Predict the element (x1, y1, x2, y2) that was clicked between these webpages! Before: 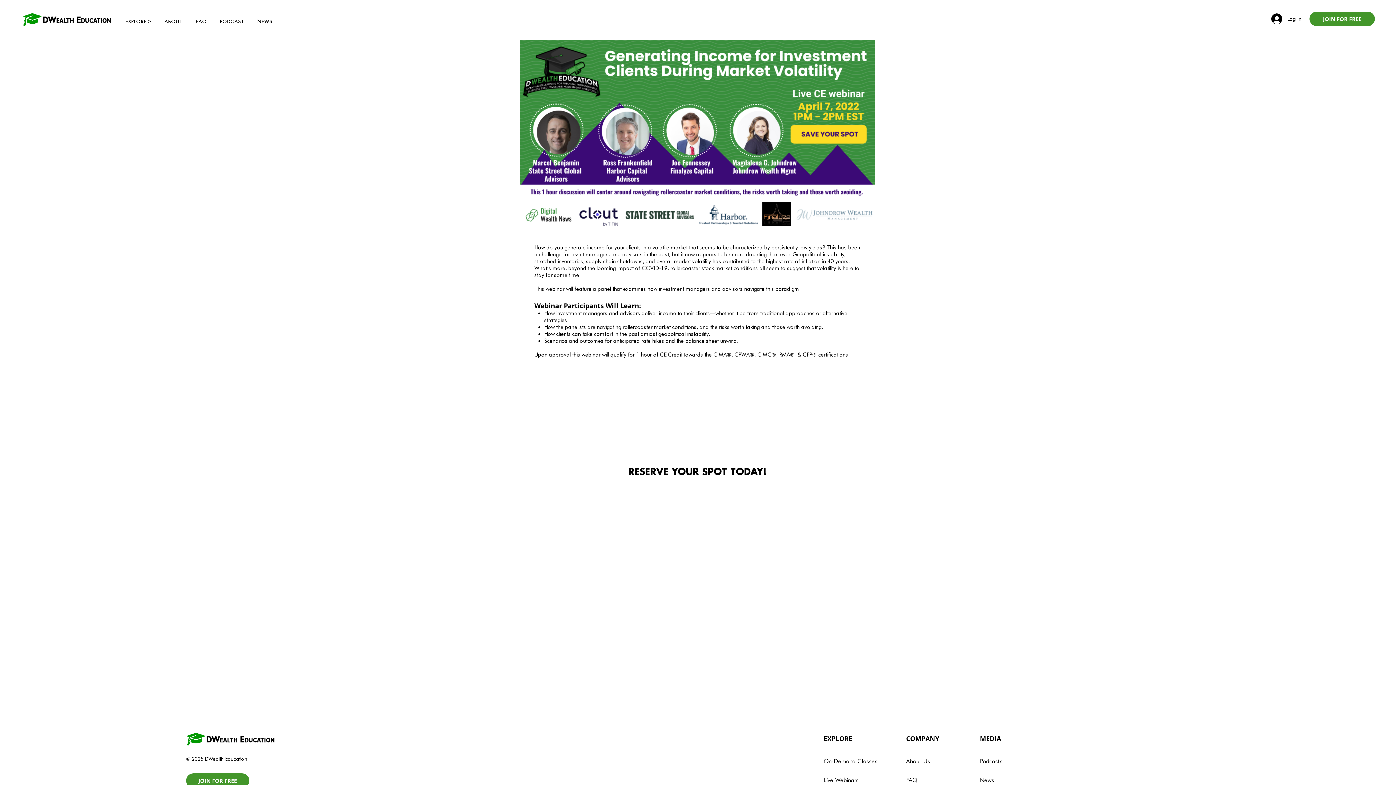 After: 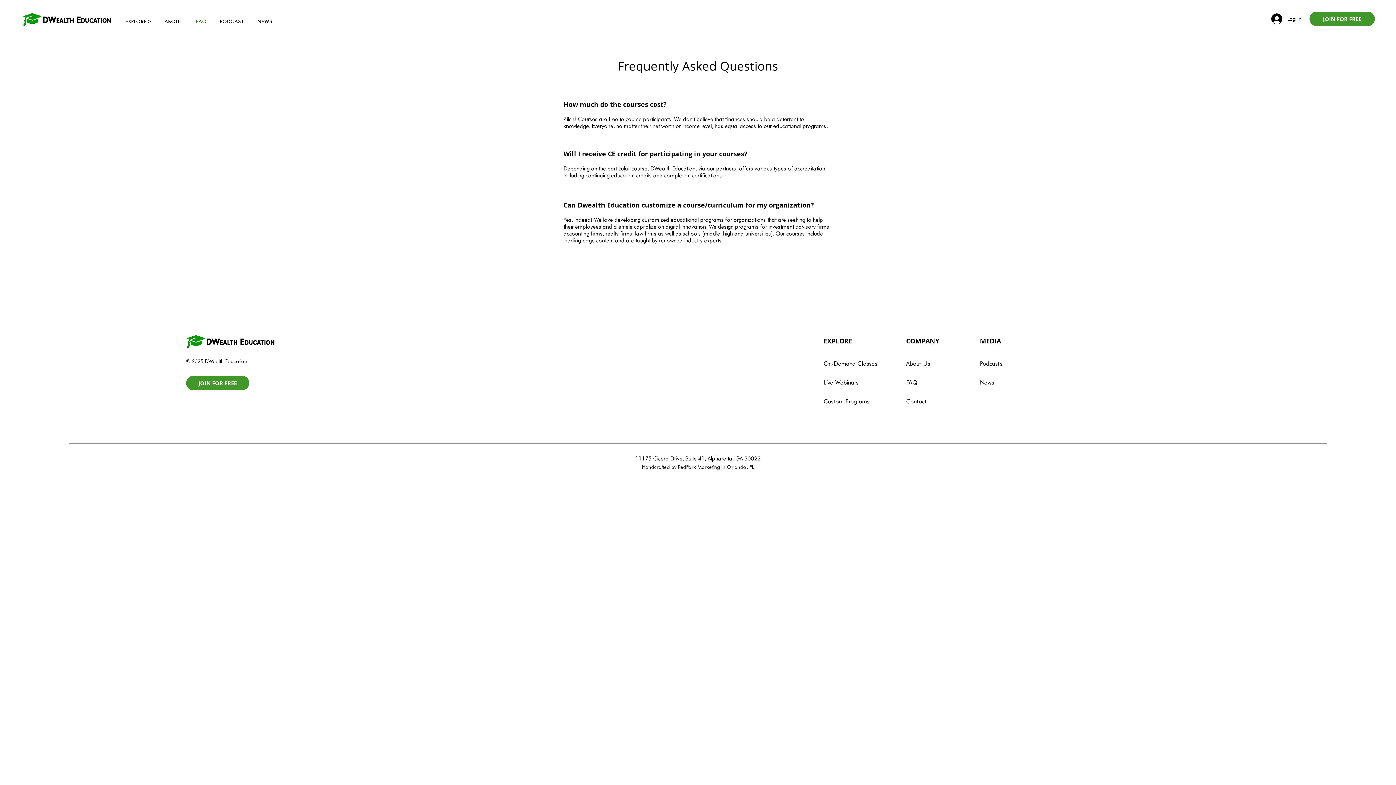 Action: bbox: (192, 14, 210, 28) label: FAQ